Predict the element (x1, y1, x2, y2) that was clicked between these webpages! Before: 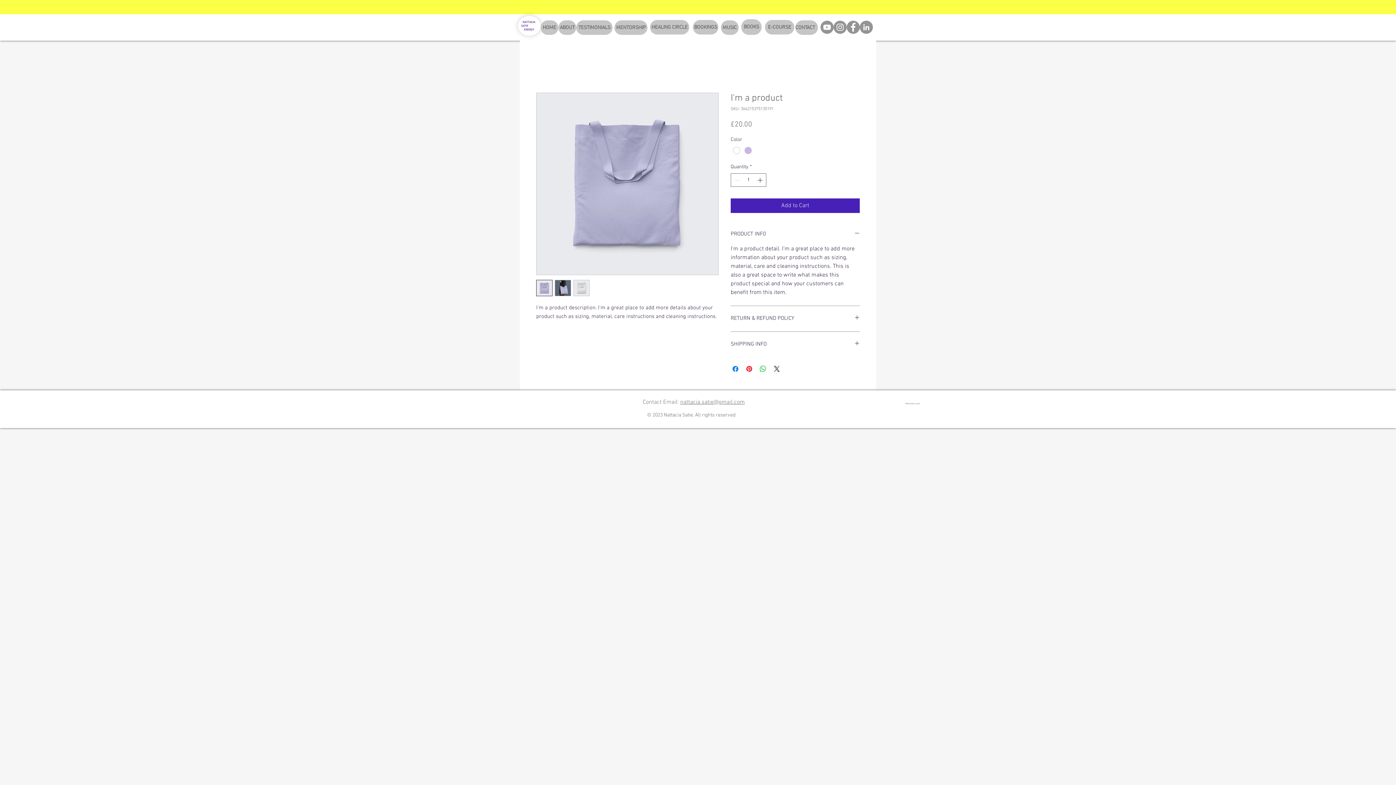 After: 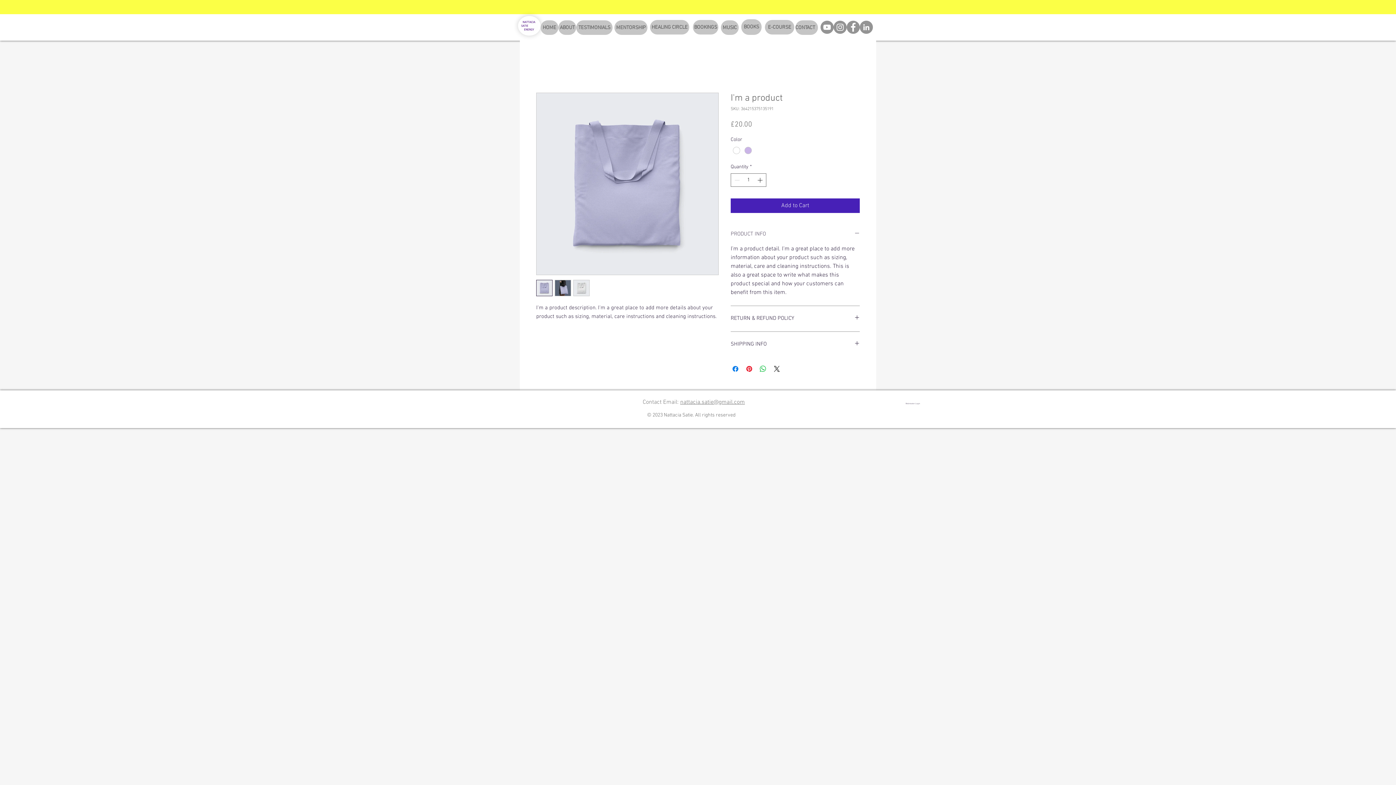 Action: label: PRODUCT INFO bbox: (730, 230, 860, 238)